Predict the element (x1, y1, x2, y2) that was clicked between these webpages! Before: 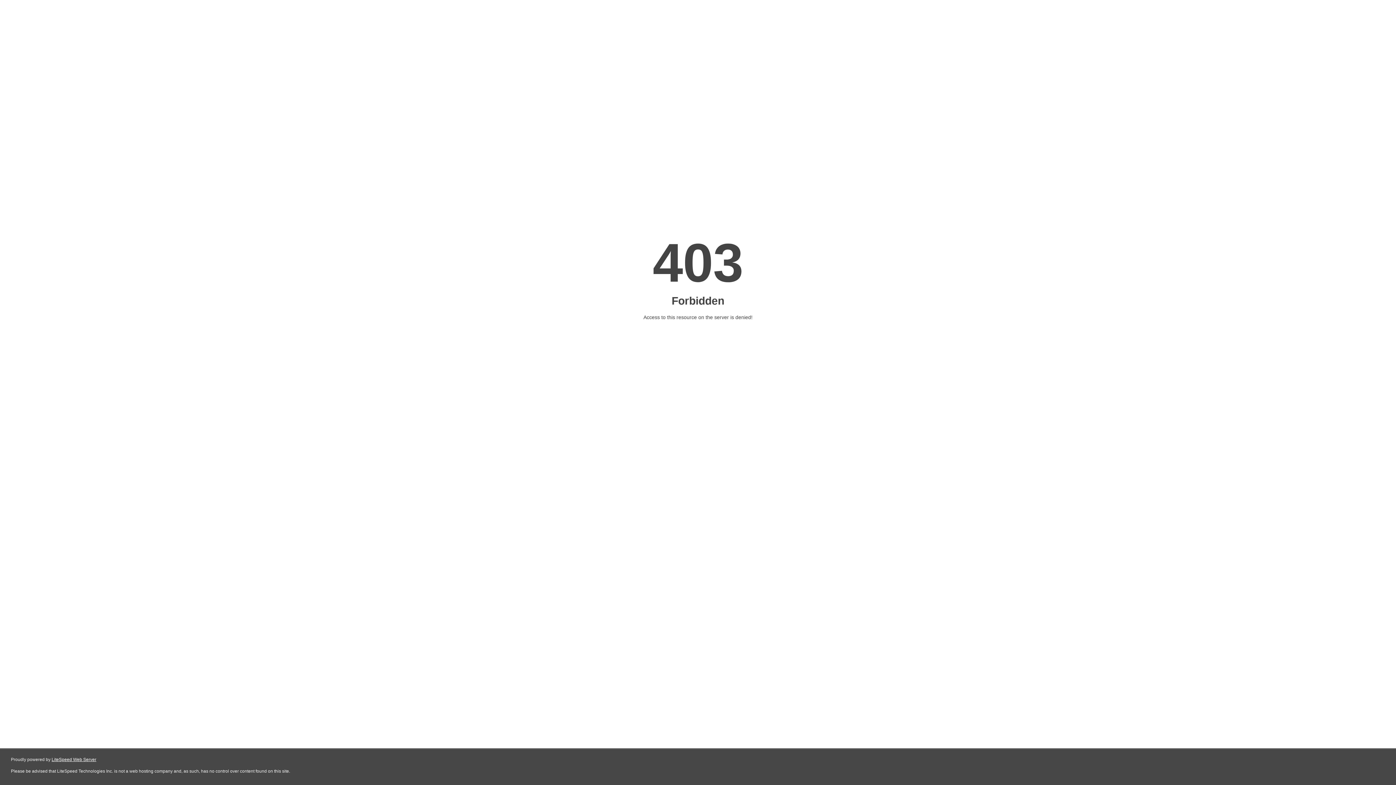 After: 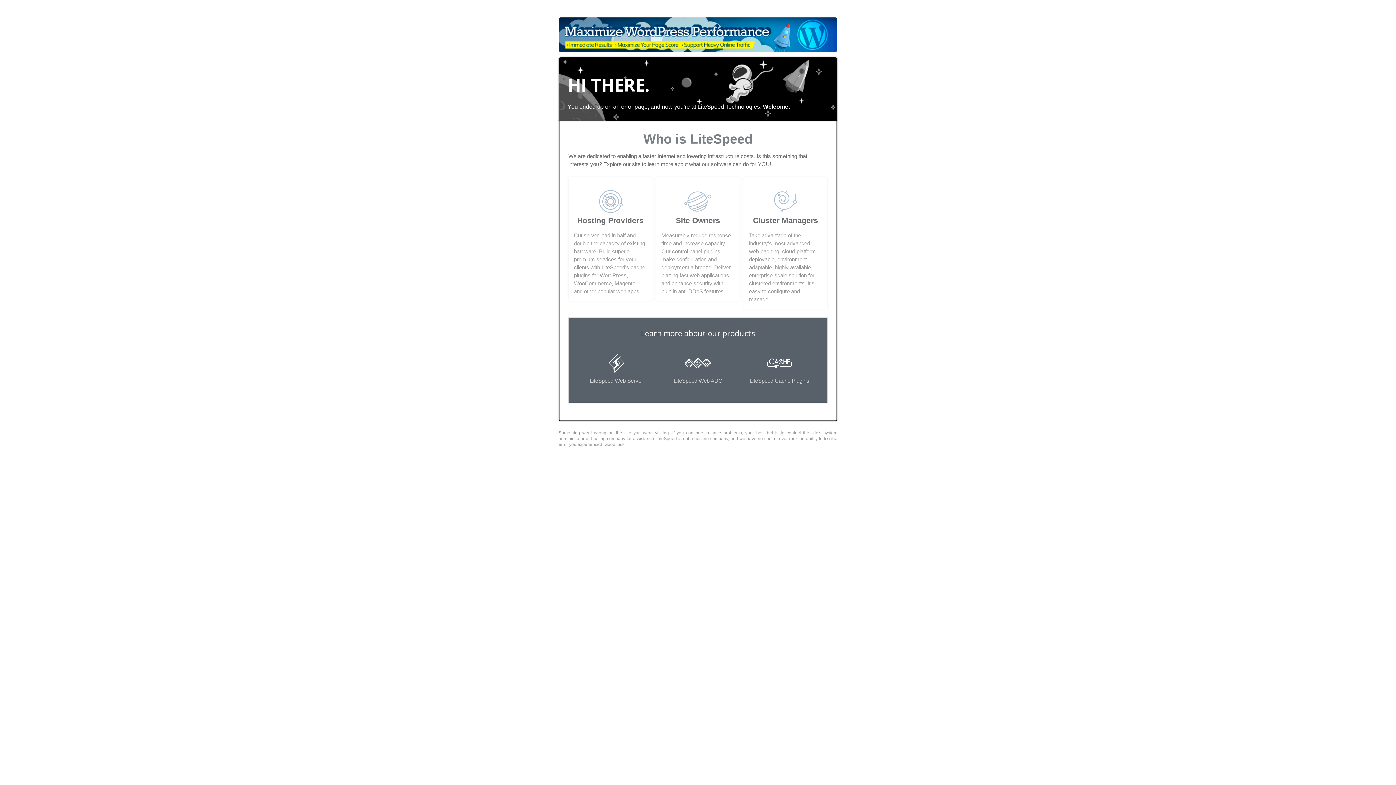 Action: label: LiteSpeed Web Server bbox: (51, 757, 96, 762)